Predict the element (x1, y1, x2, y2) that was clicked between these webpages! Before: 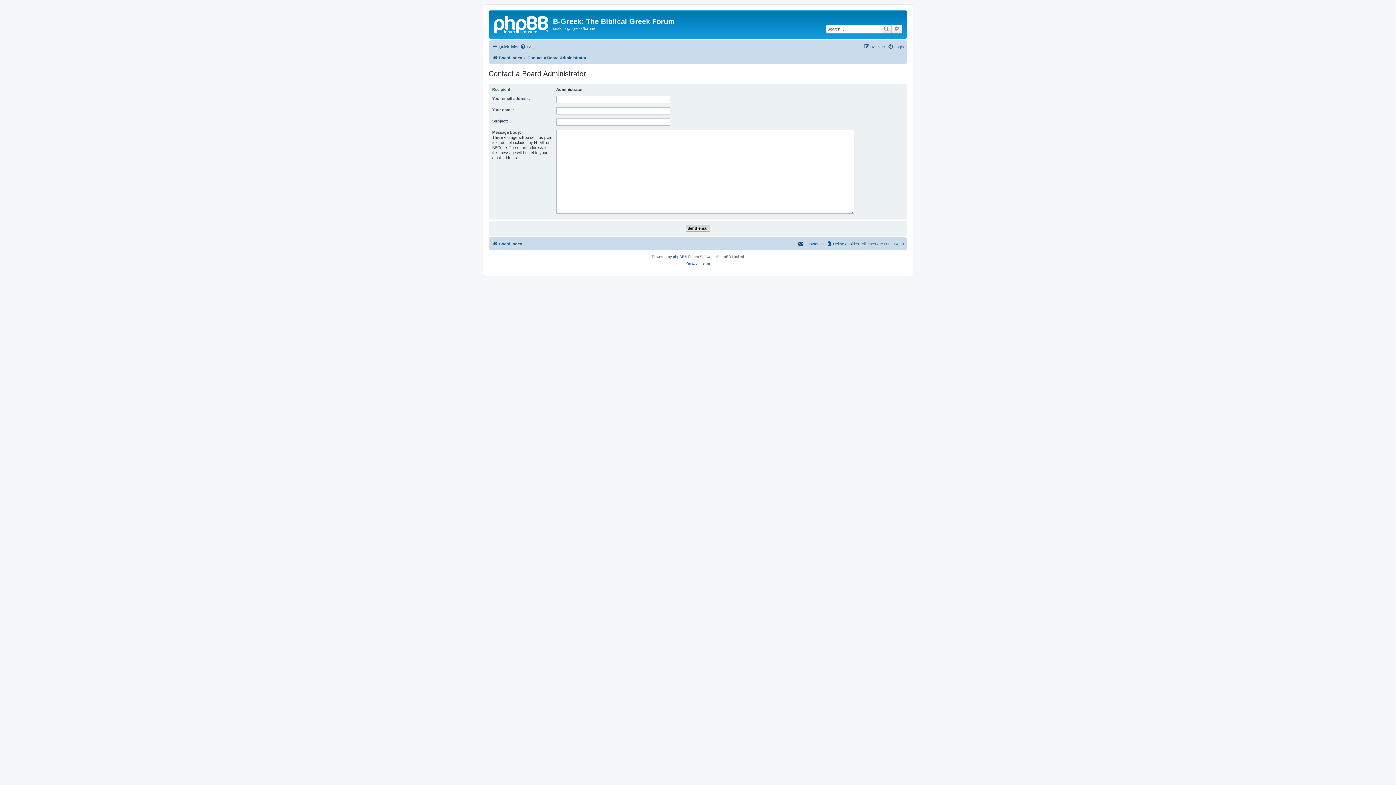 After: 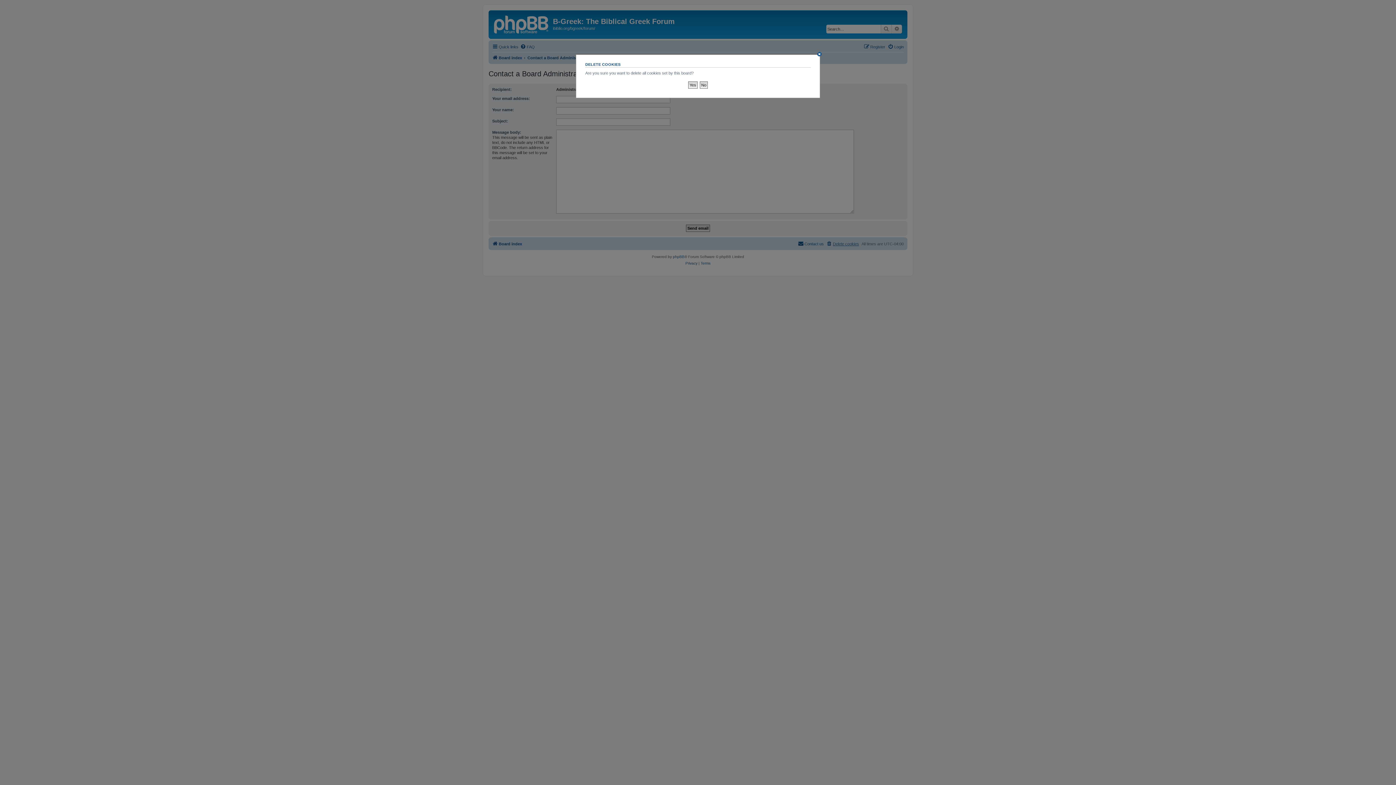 Action: label: Delete cookies bbox: (826, 239, 859, 248)